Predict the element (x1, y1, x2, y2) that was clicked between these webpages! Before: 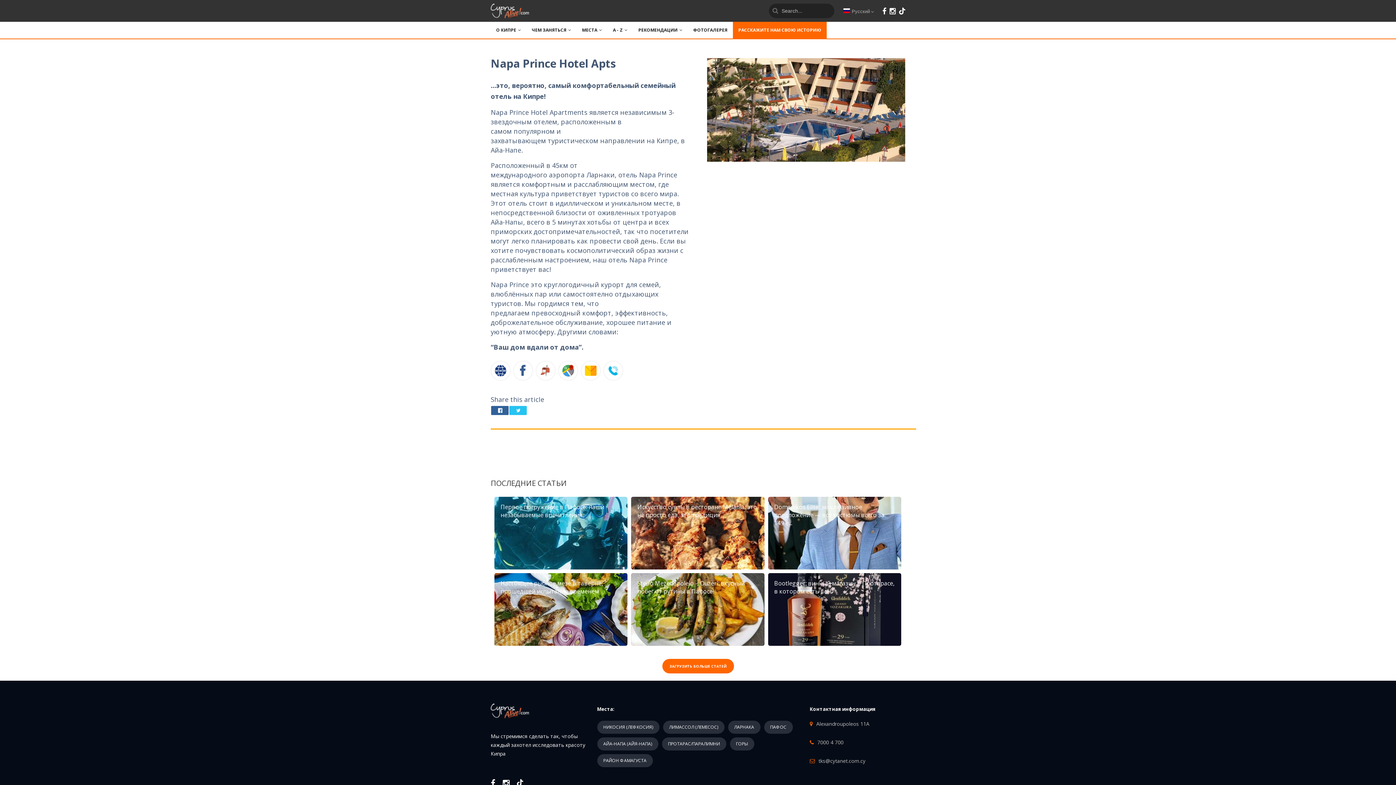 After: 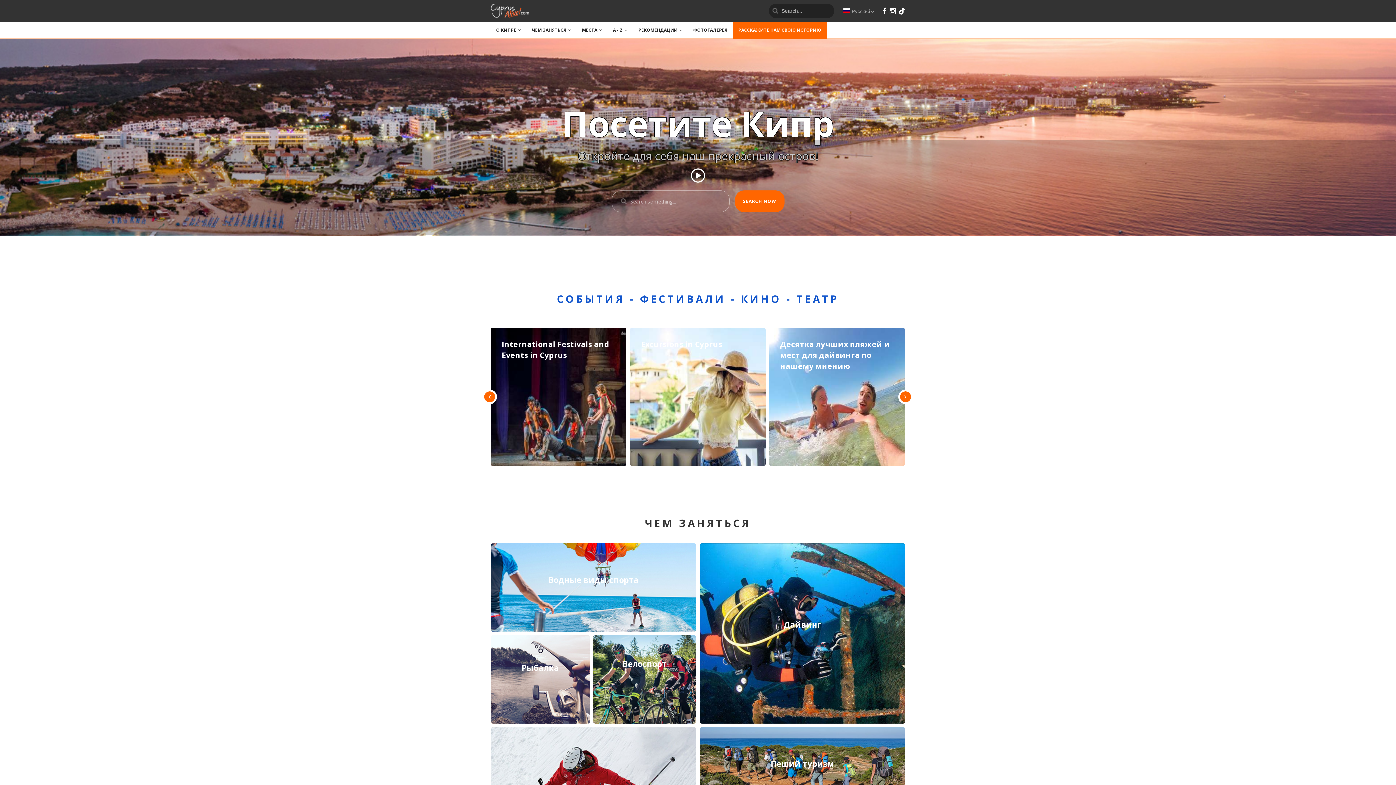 Action: bbox: (490, 3, 529, 21)